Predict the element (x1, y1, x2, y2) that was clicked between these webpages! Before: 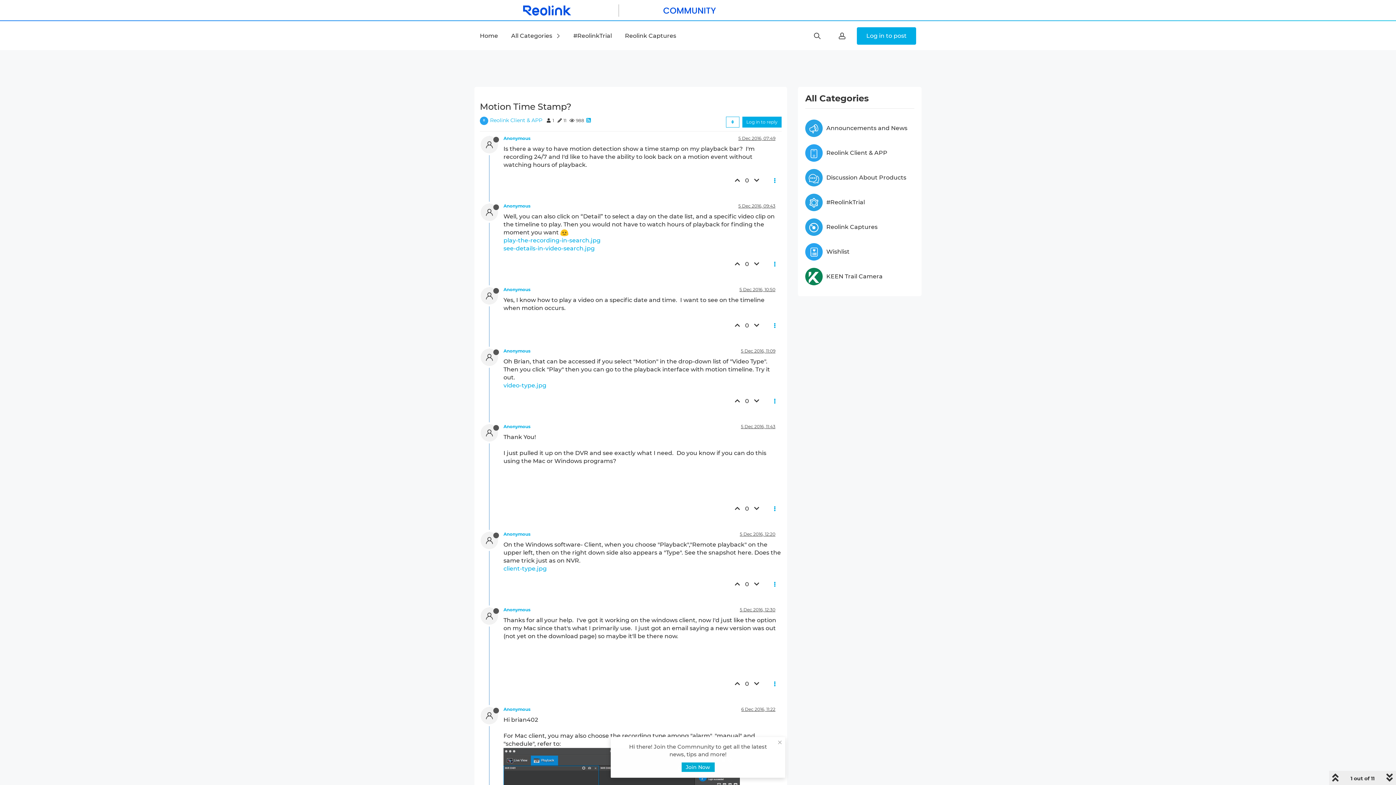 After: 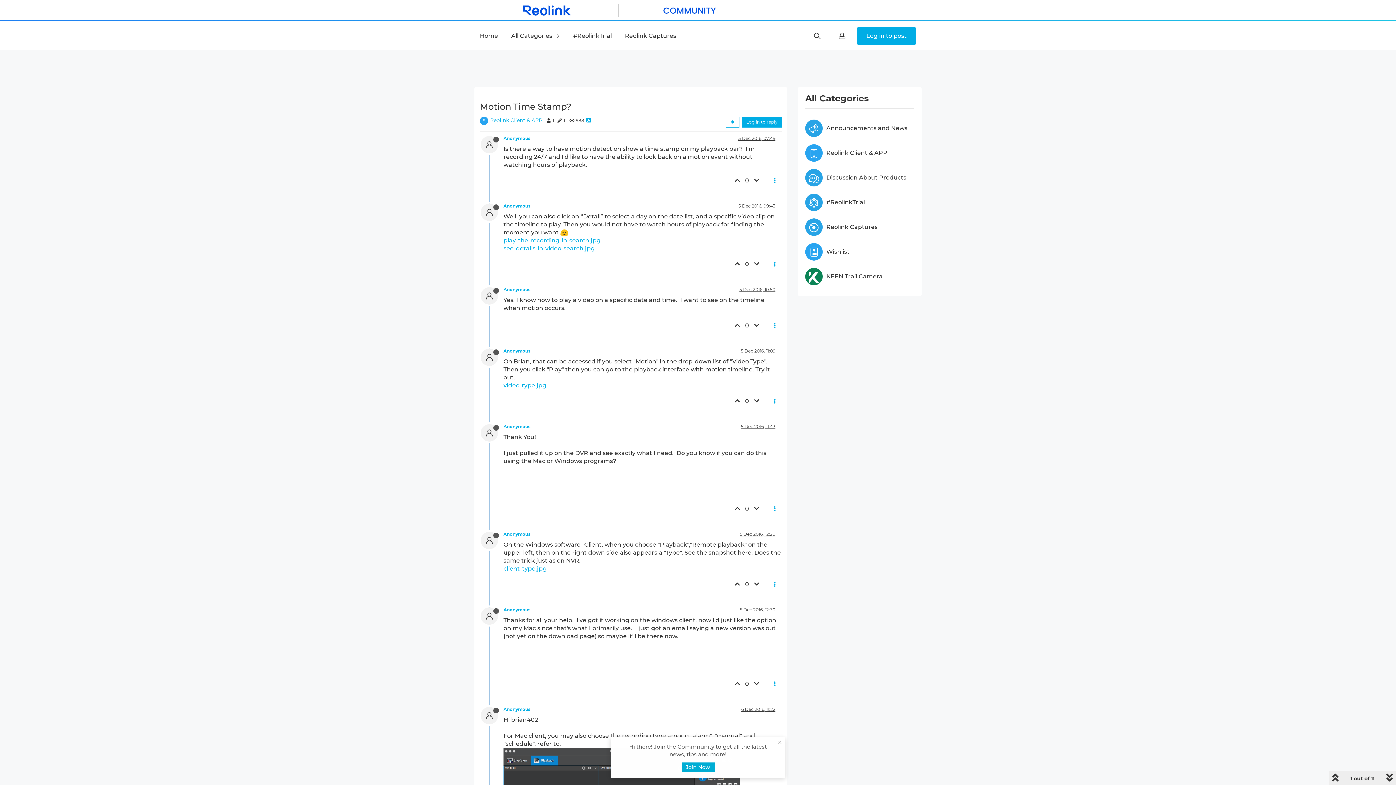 Action: bbox: (752, 501, 763, 516)